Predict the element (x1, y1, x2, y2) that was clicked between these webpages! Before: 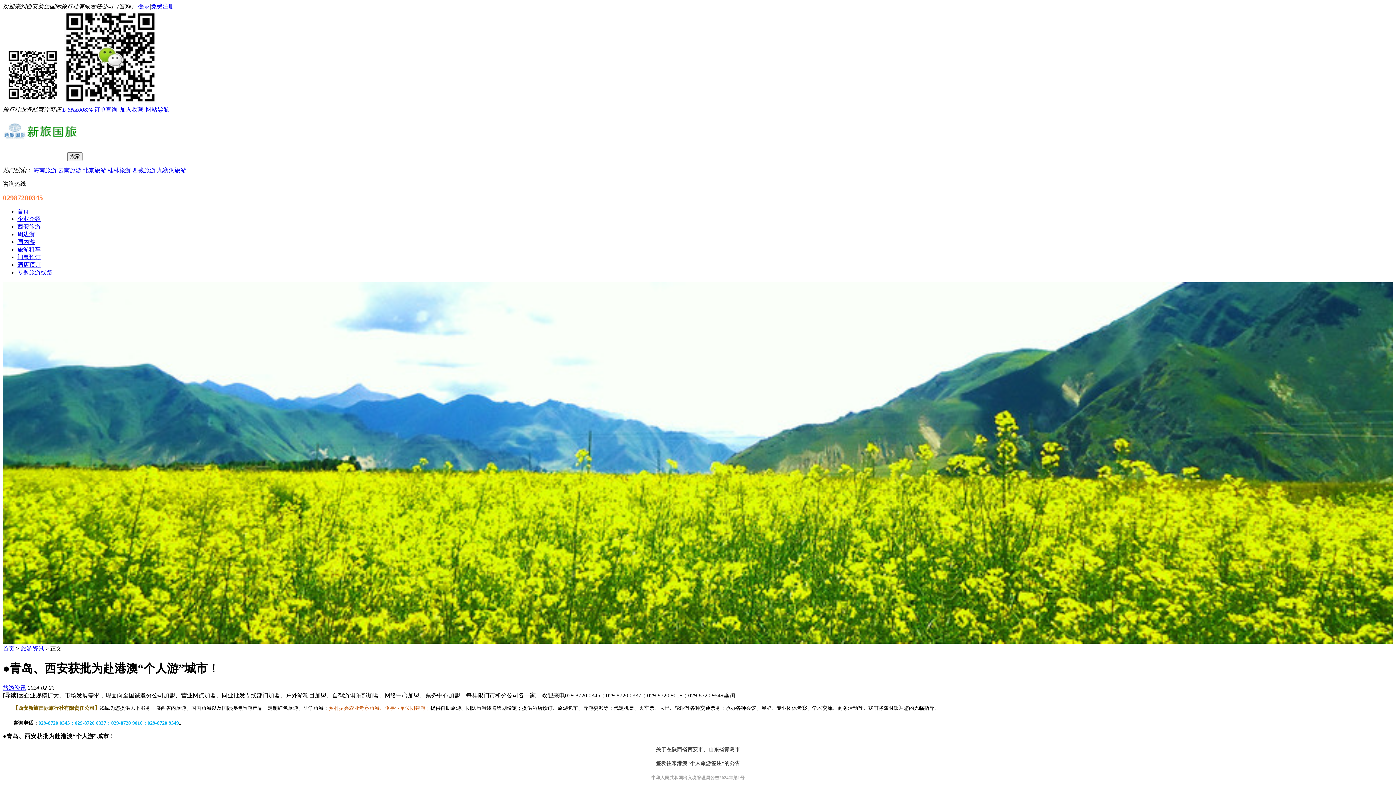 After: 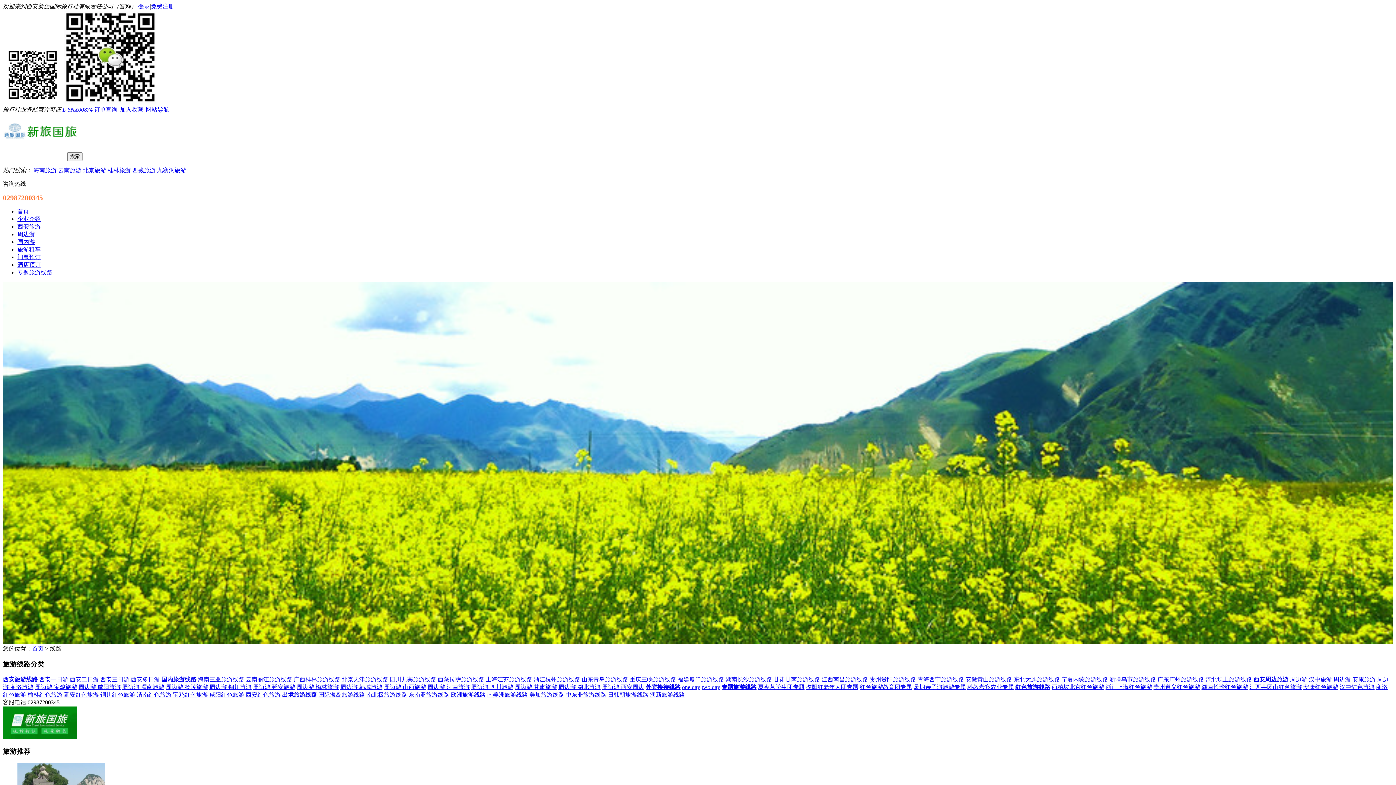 Action: bbox: (17, 223, 40, 229) label: 西安旅游